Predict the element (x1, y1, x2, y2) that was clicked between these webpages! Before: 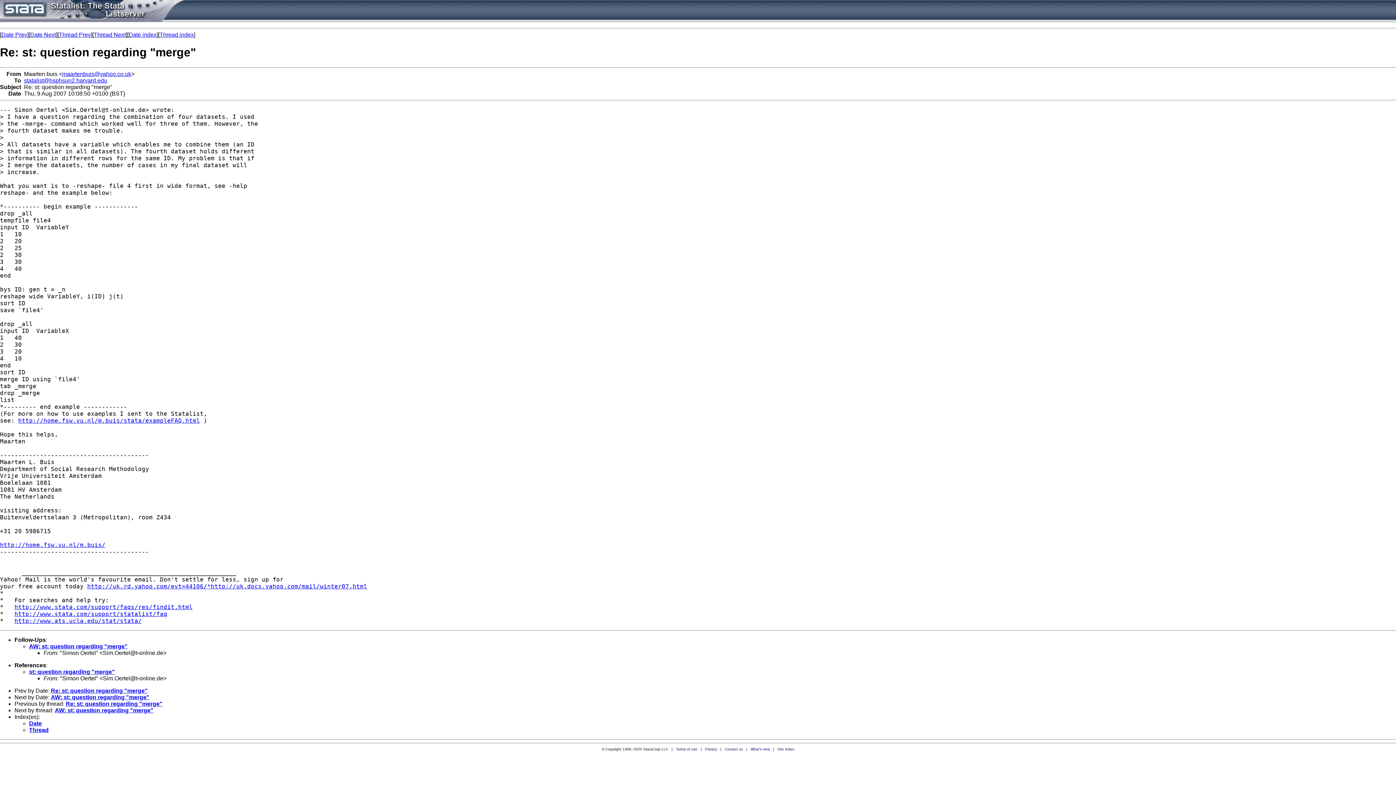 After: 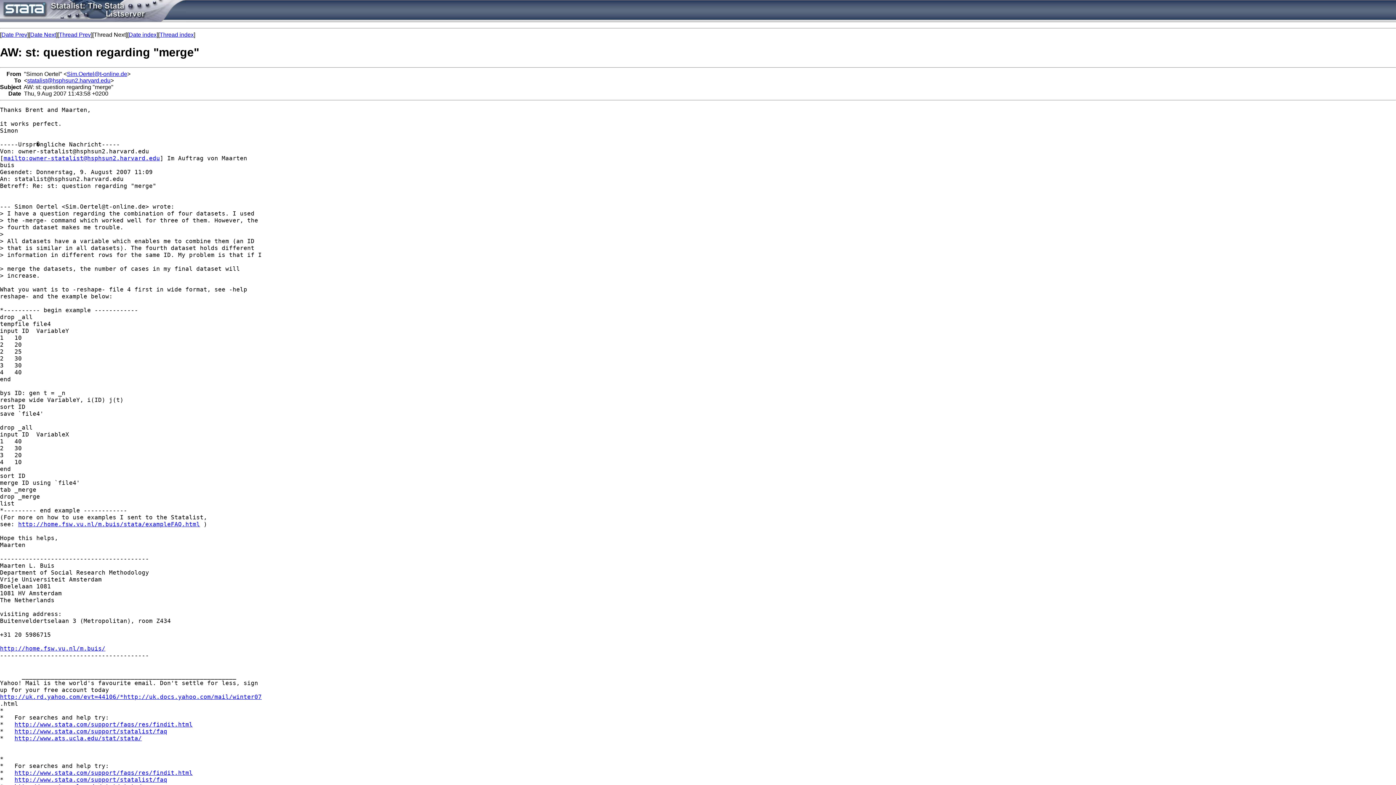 Action: label: Thread Next bbox: (93, 31, 125, 37)